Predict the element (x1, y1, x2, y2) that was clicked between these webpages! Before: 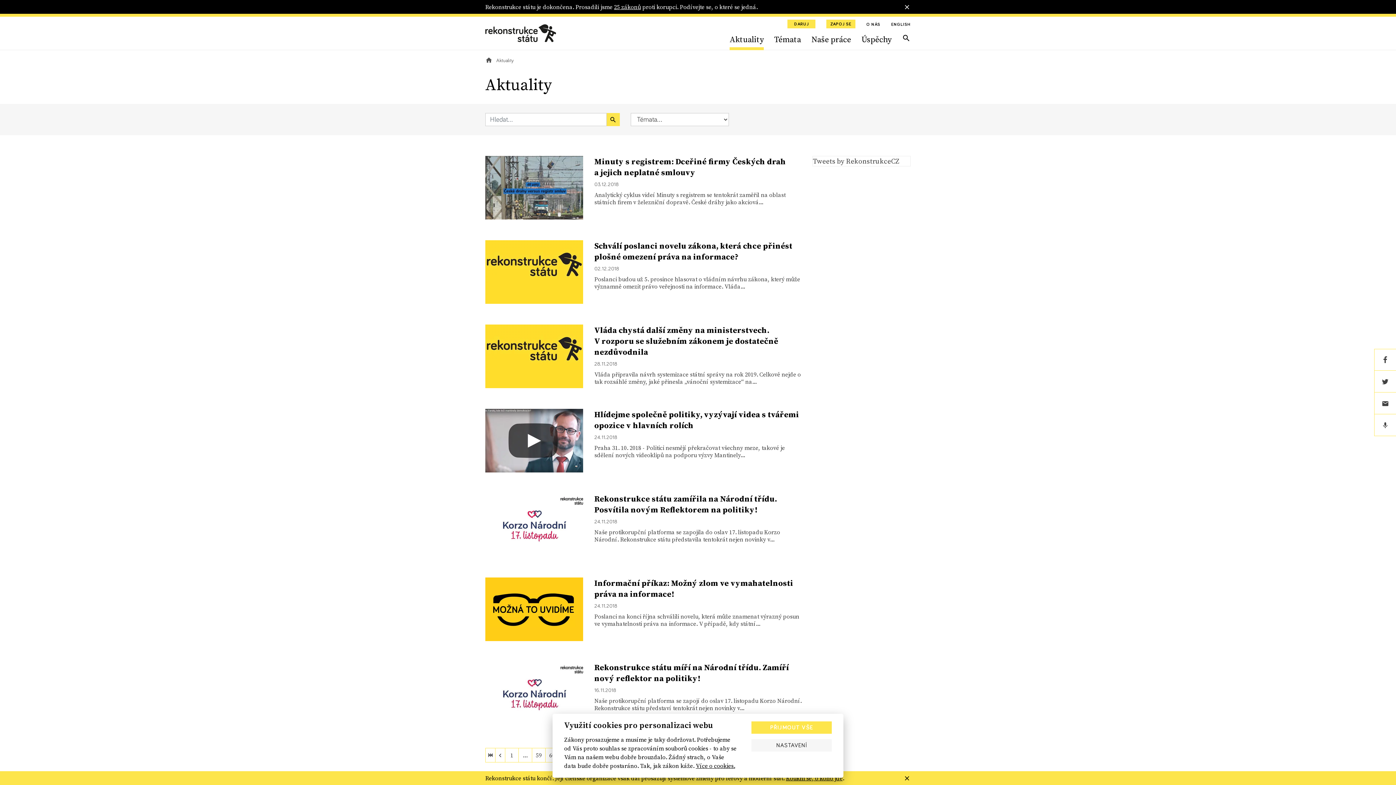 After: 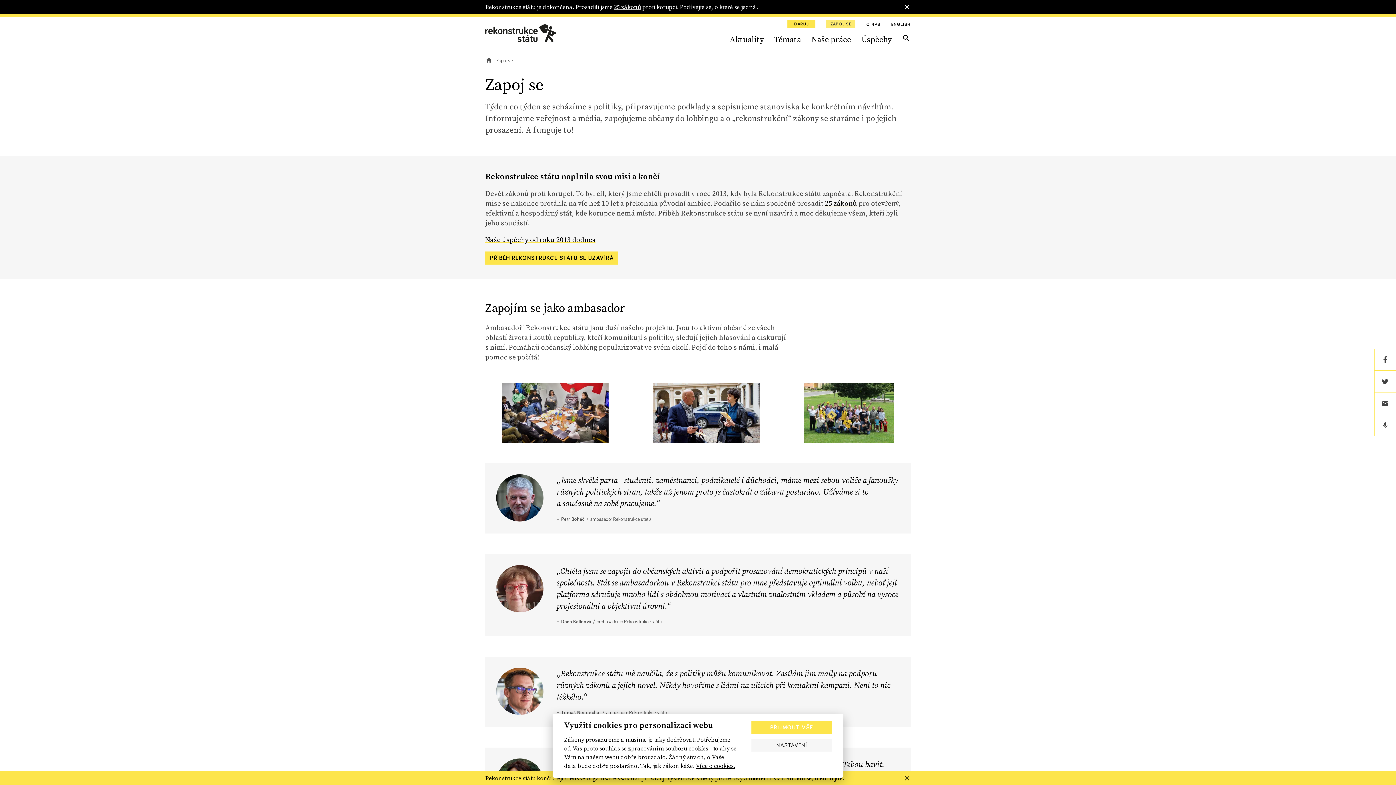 Action: bbox: (826, 19, 855, 28) label: ZAPOJ SE